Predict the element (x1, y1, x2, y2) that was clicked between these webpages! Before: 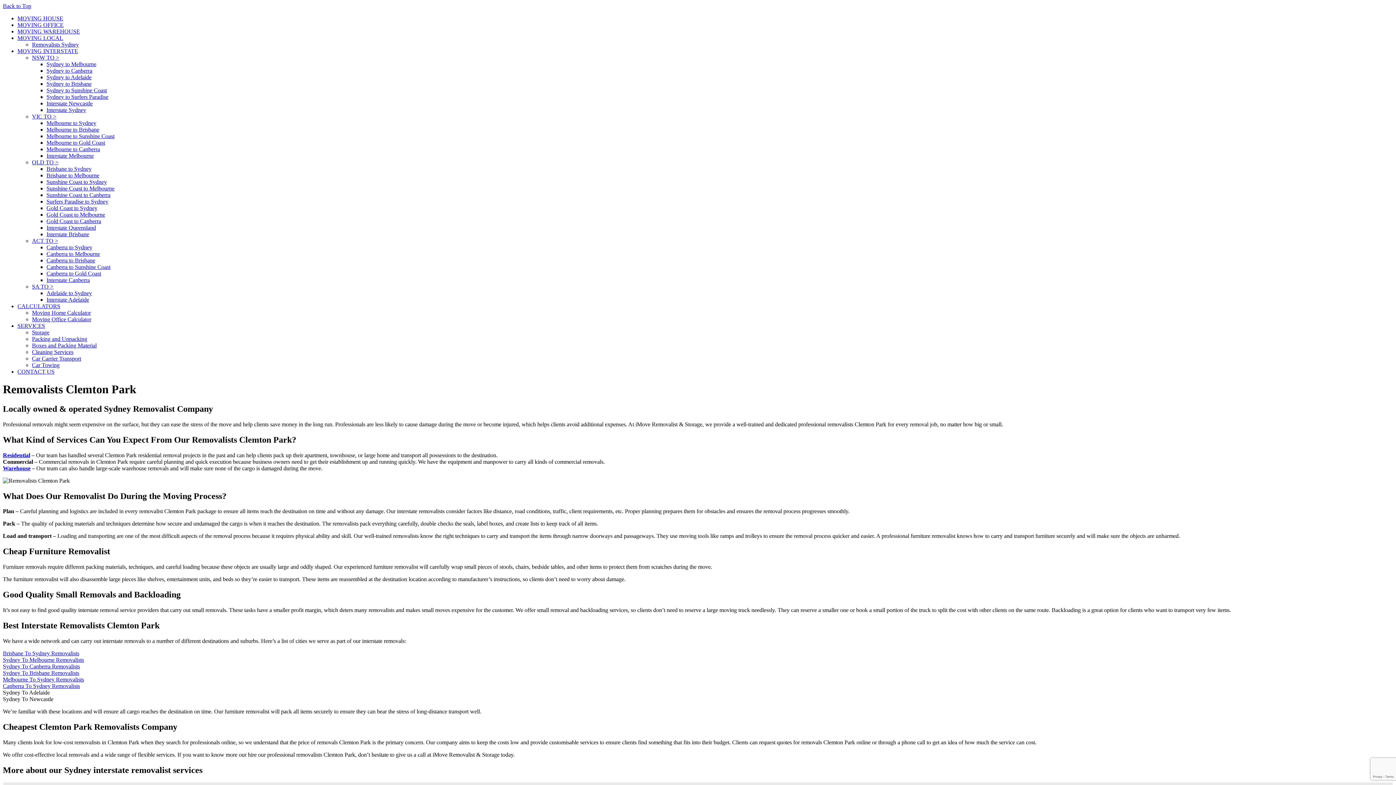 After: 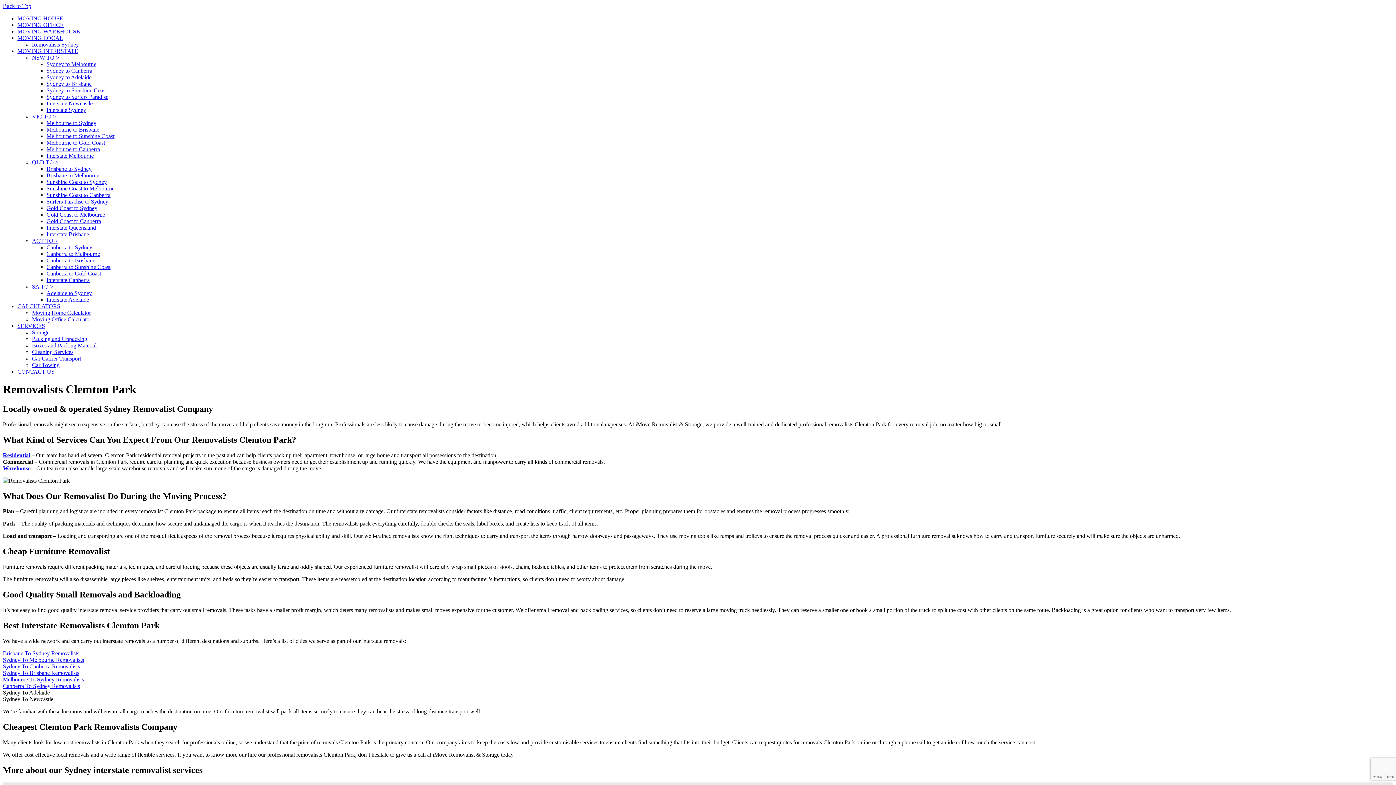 Action: bbox: (32, 54, 59, 60) label: NSW TO >